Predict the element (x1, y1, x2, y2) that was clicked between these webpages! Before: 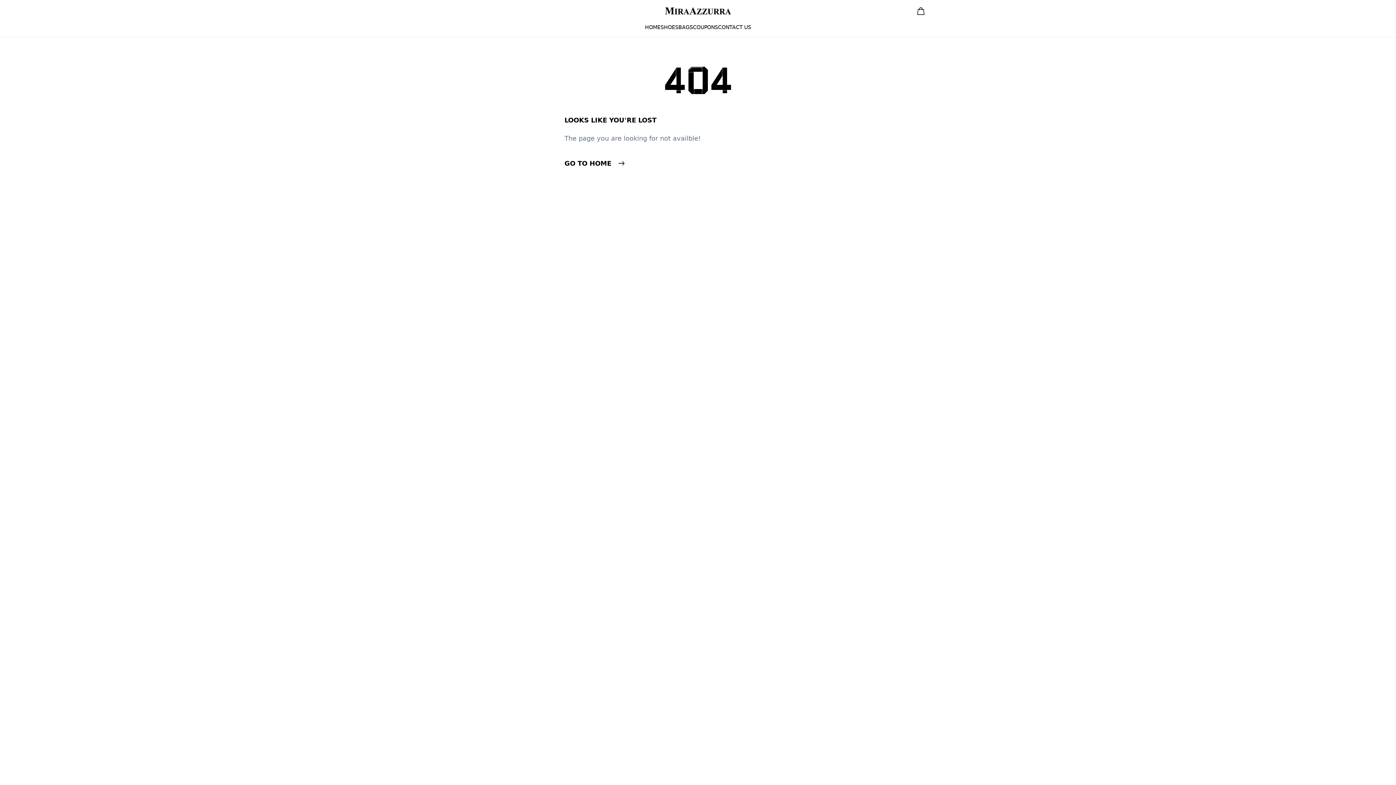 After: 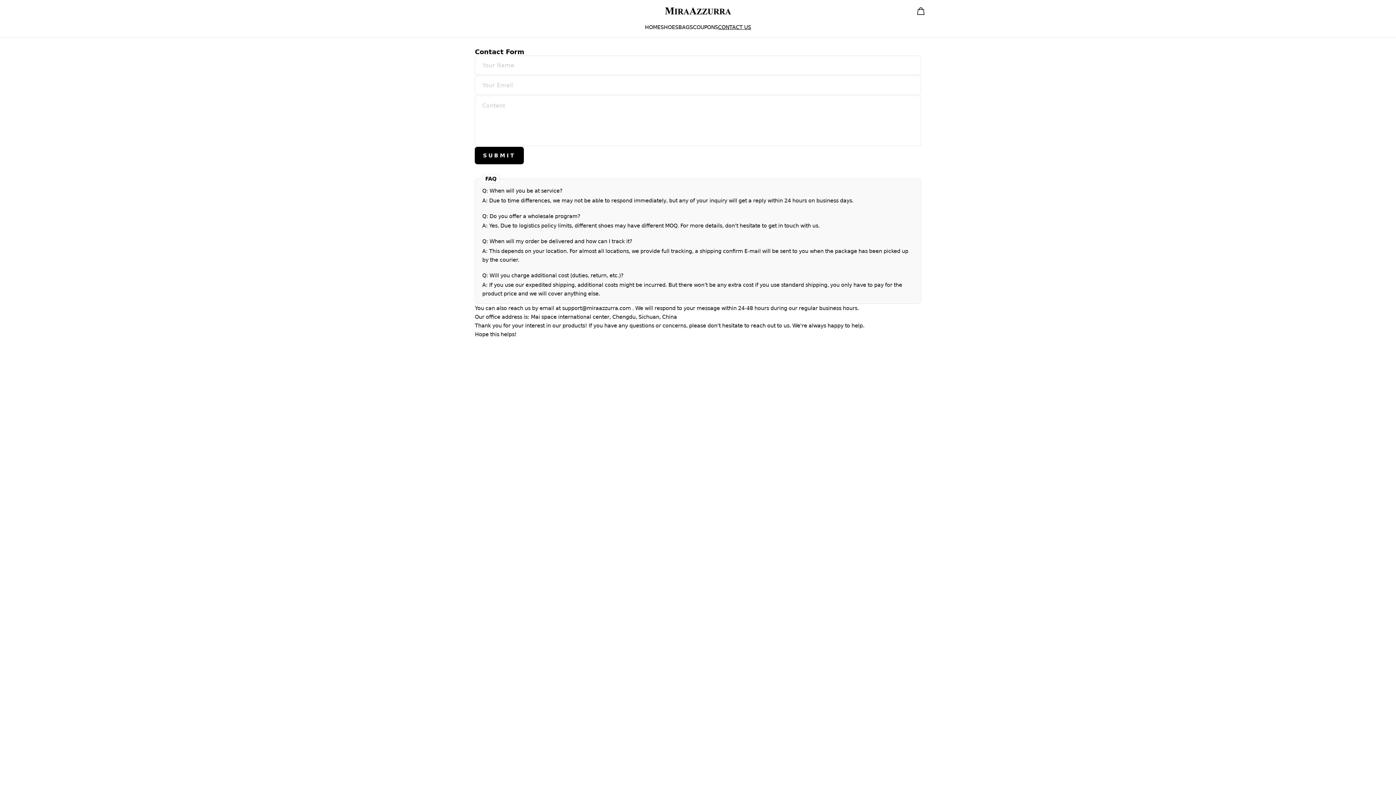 Action: bbox: (718, 22, 751, 32) label: CONTACT US